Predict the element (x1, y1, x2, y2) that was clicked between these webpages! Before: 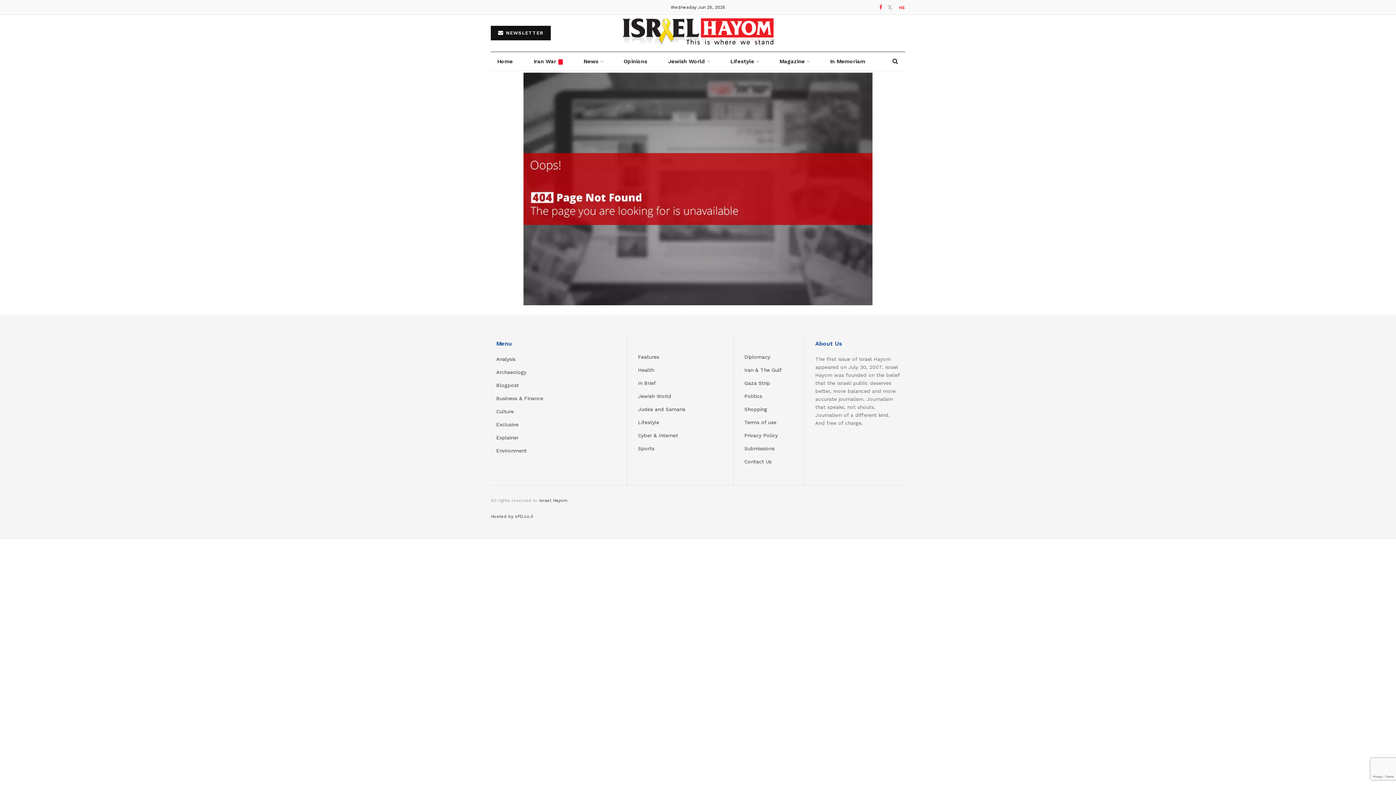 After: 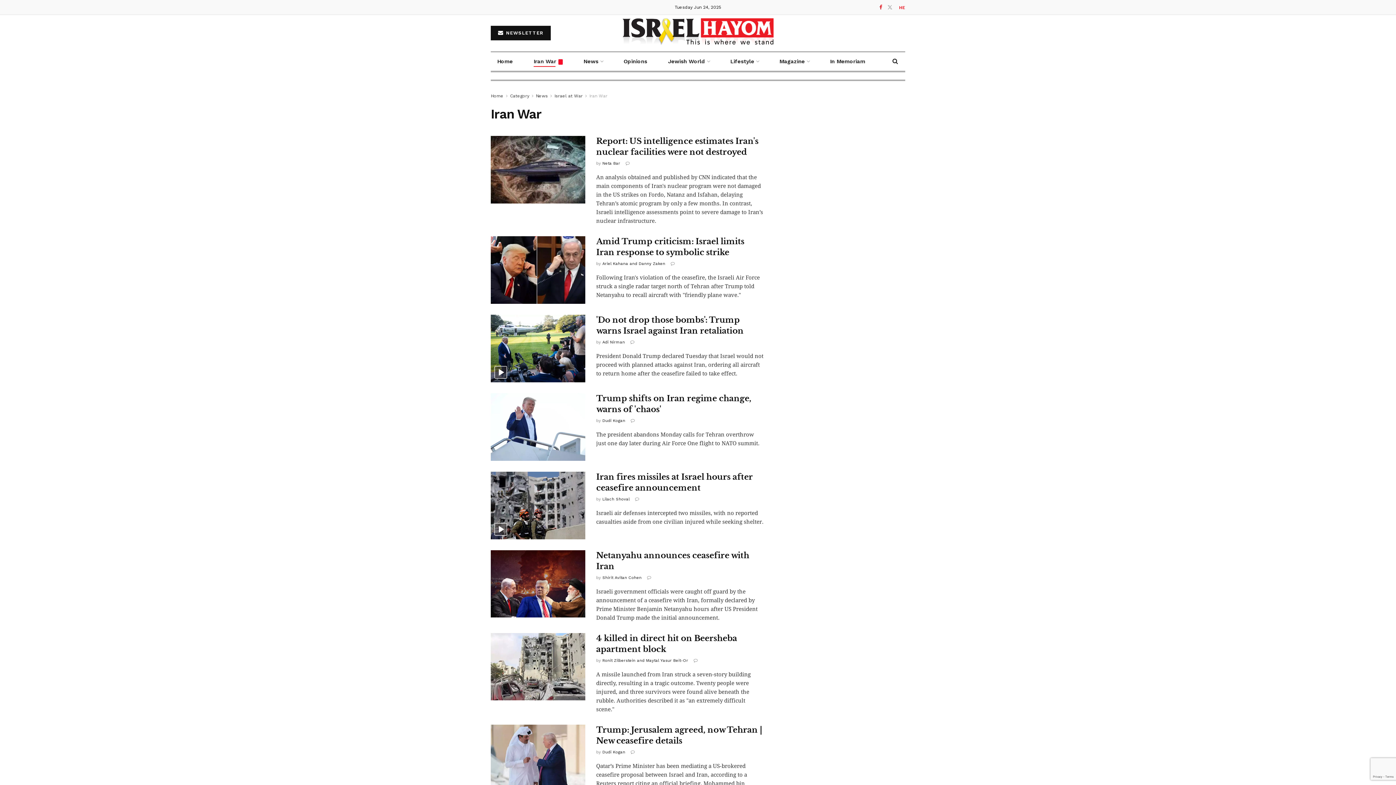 Action: bbox: (533, 56, 562, 66) label: Iran War